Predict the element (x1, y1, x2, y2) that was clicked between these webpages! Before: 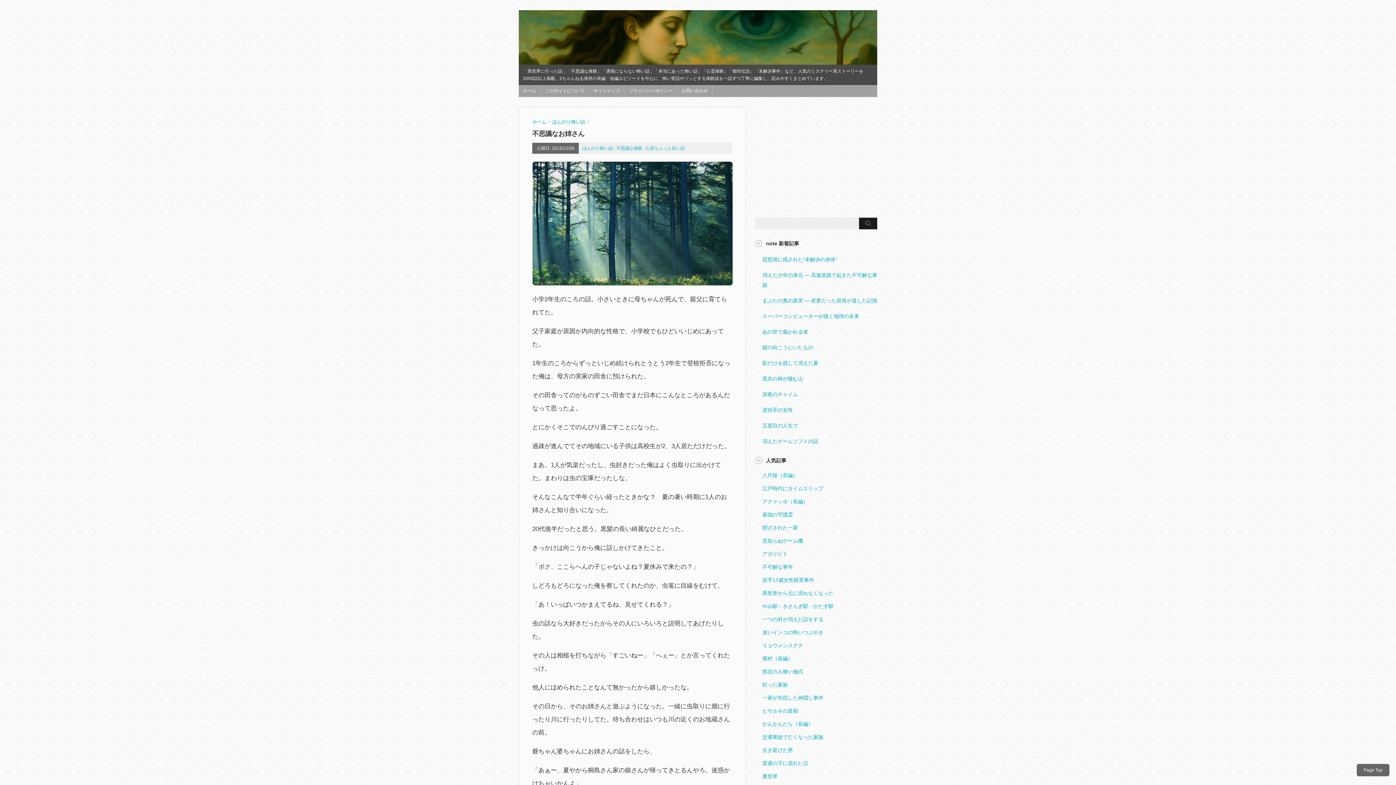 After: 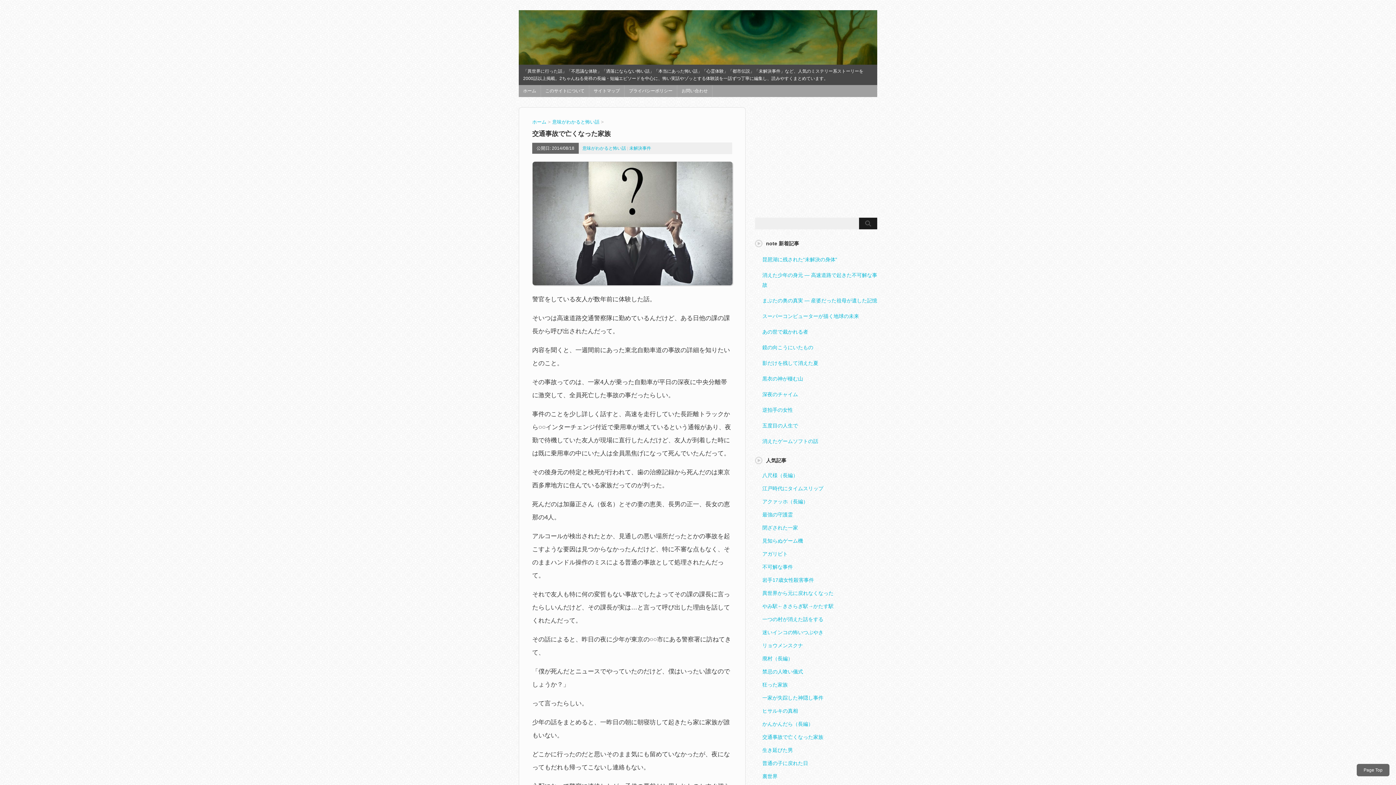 Action: label: 交通事故で亡くなった家族 bbox: (762, 734, 823, 740)